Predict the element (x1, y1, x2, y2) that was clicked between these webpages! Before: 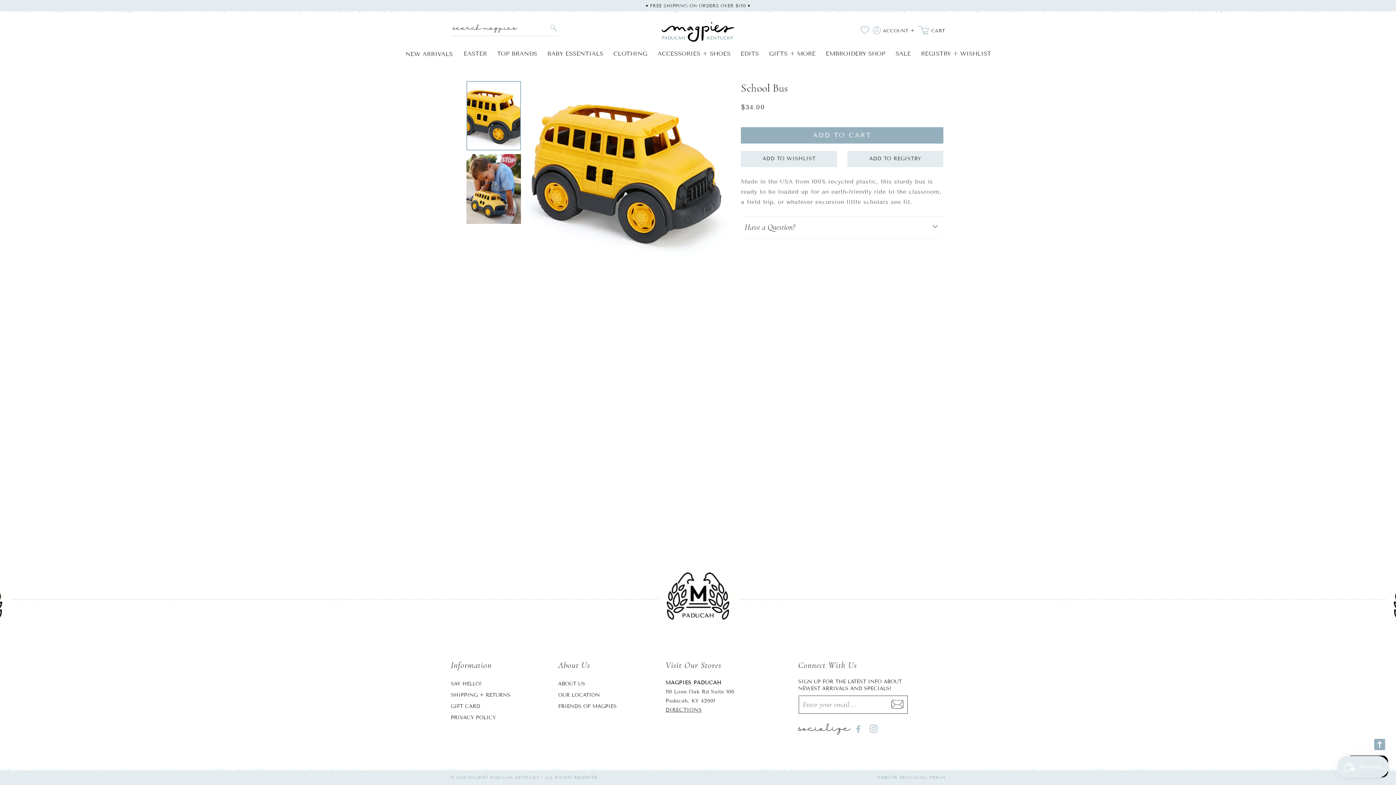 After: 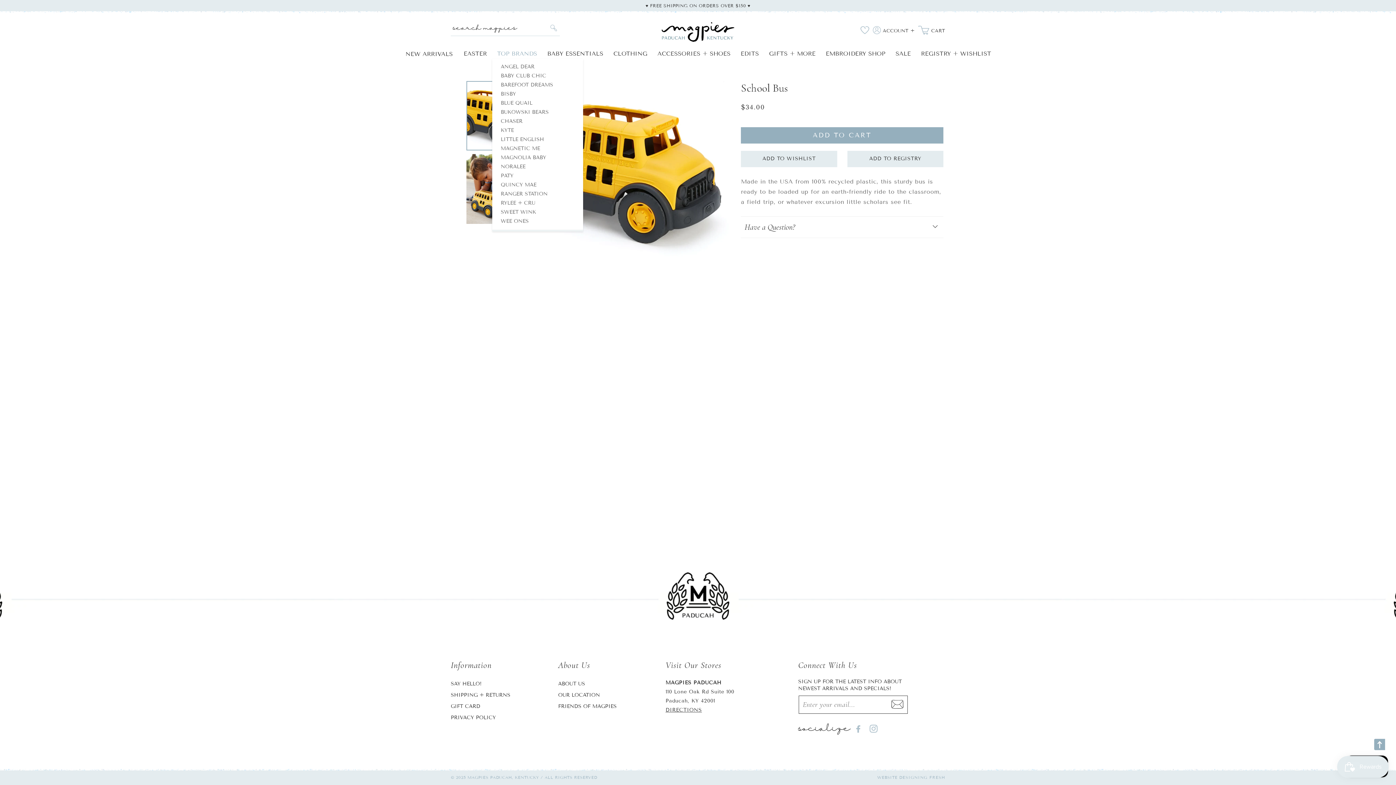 Action: bbox: (497, 50, 537, 57) label: TOP BRANDS